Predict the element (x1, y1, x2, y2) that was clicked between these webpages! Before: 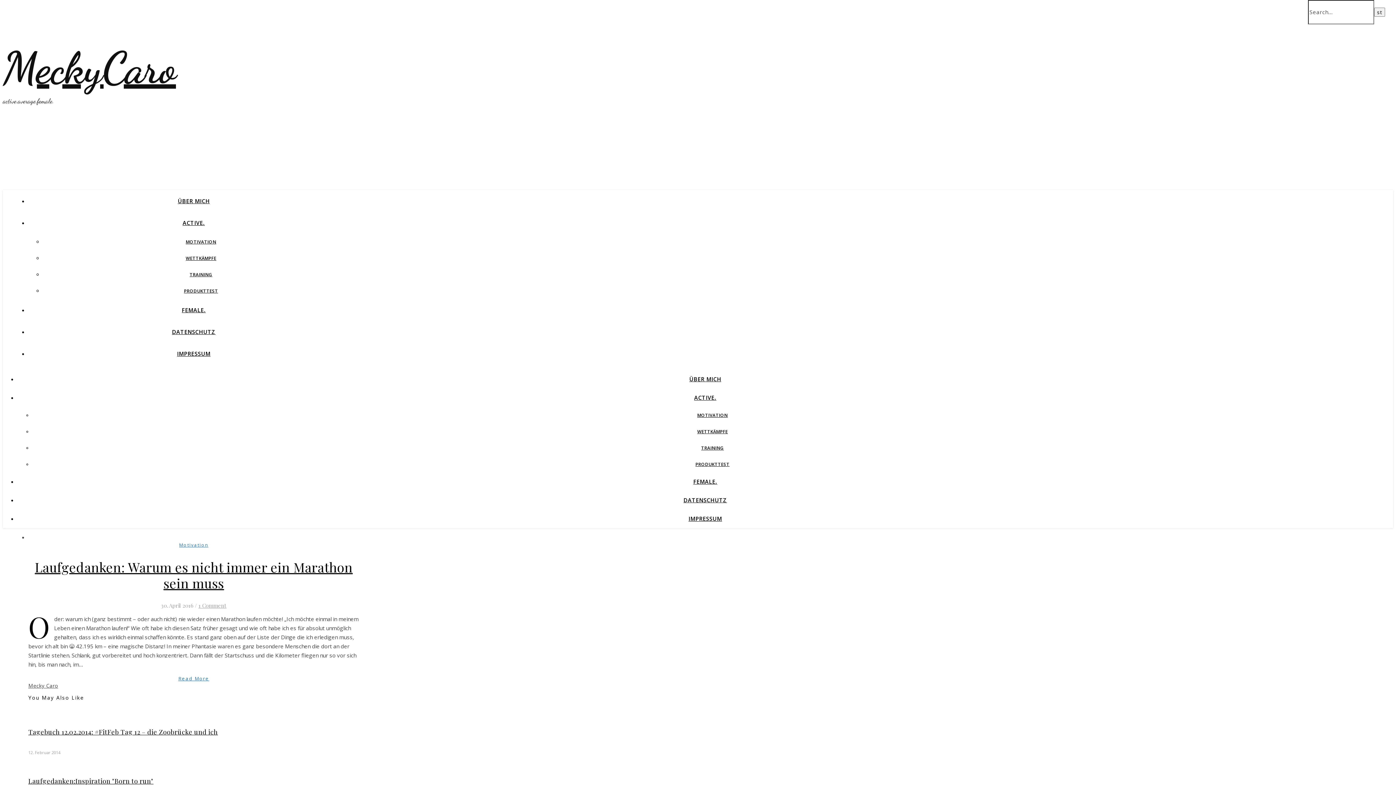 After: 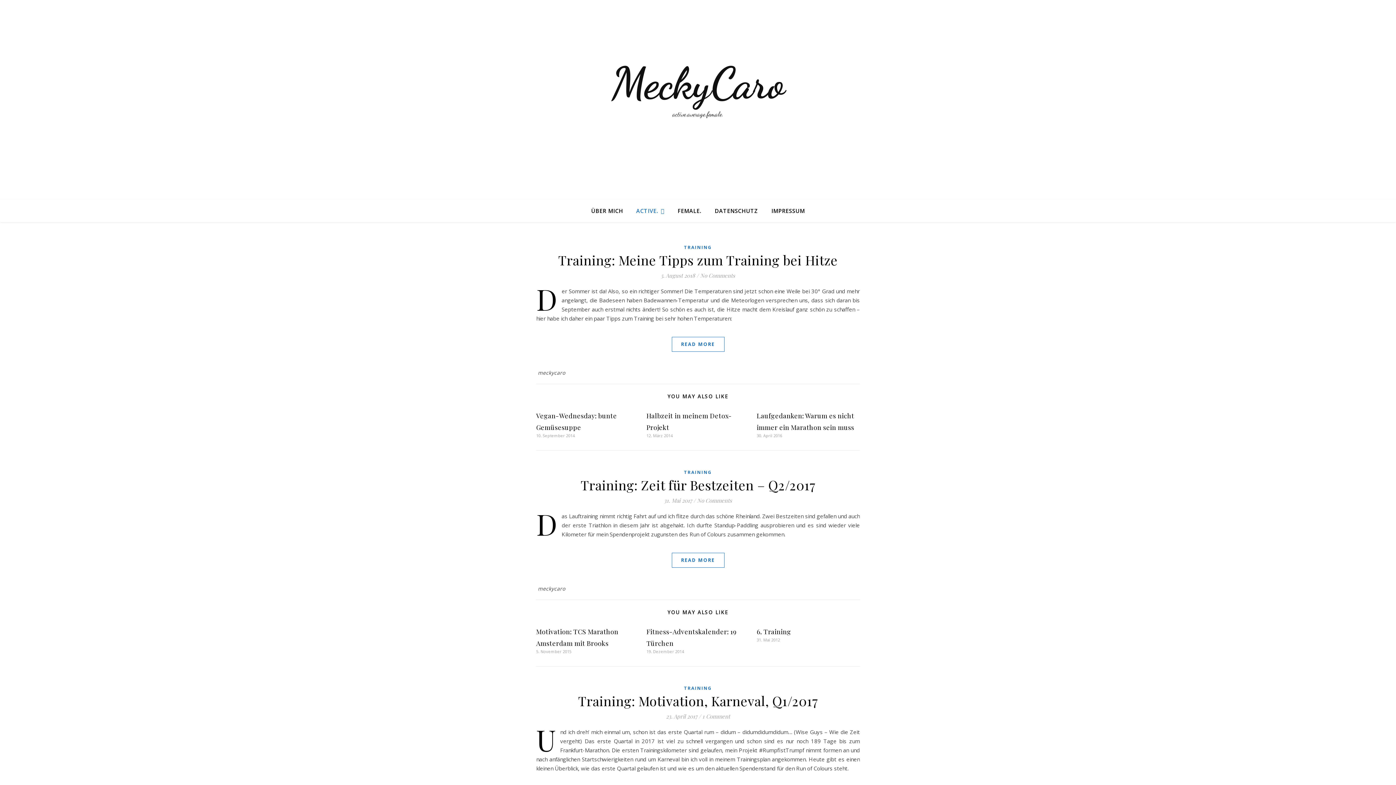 Action: bbox: (189, 271, 212, 277) label: TRAINING